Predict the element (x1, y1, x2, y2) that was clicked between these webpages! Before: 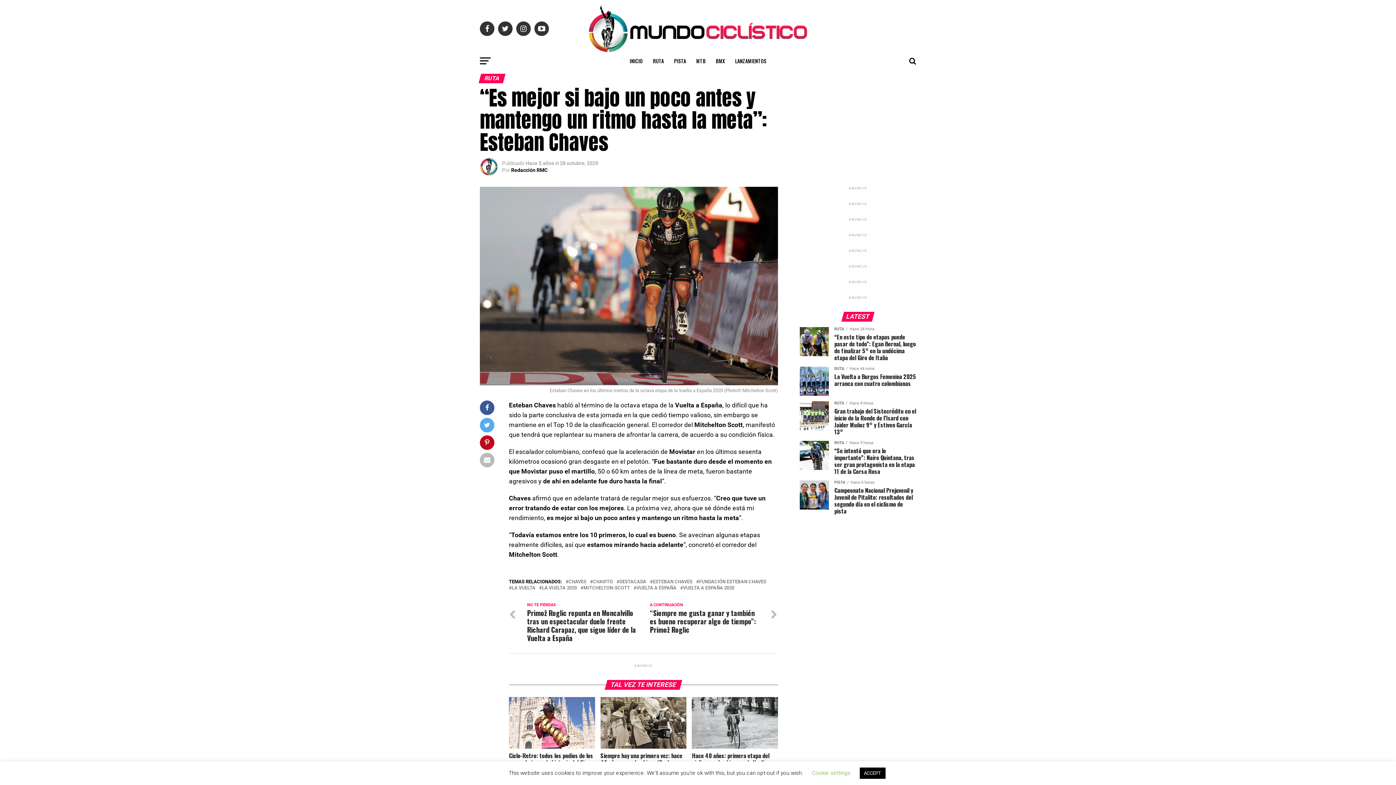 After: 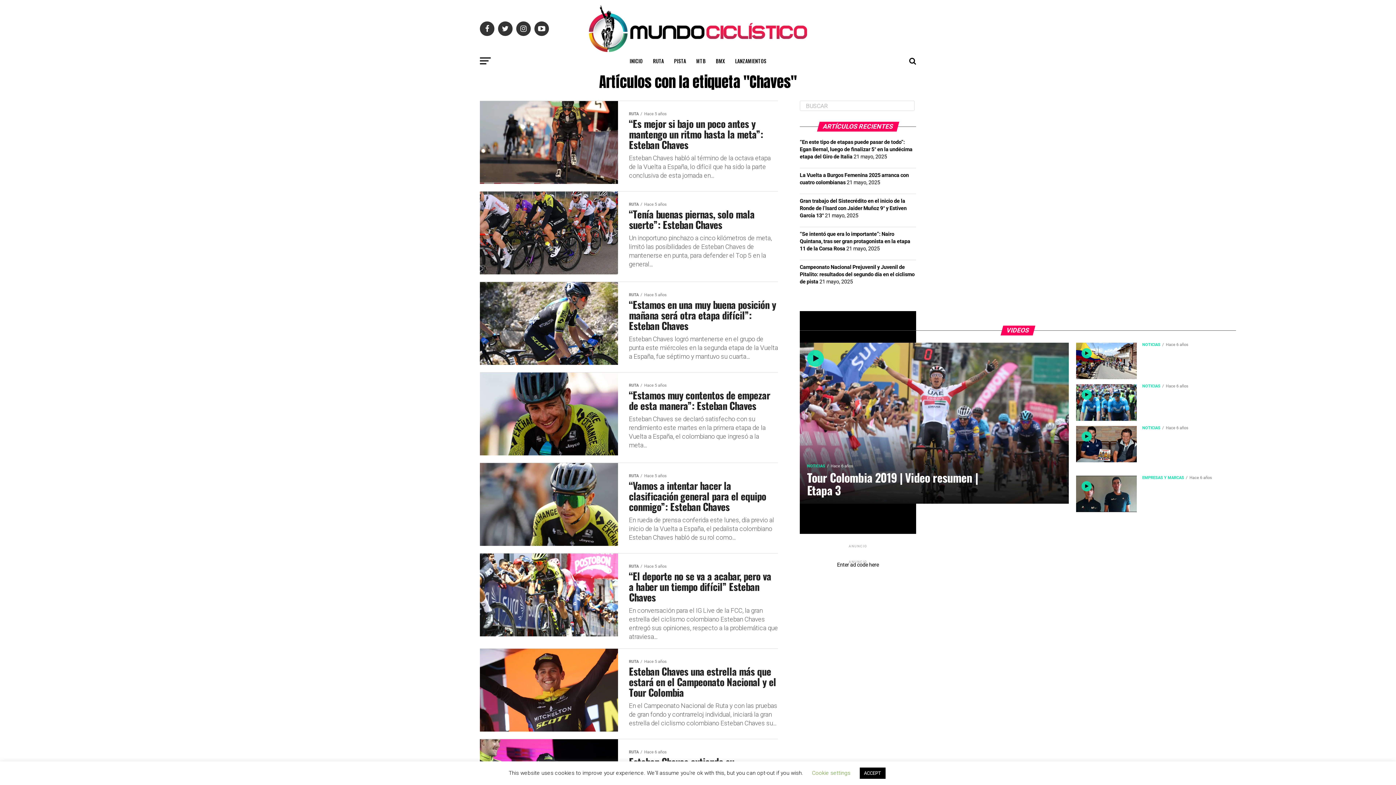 Action: label: CHAVES bbox: (568, 580, 586, 584)